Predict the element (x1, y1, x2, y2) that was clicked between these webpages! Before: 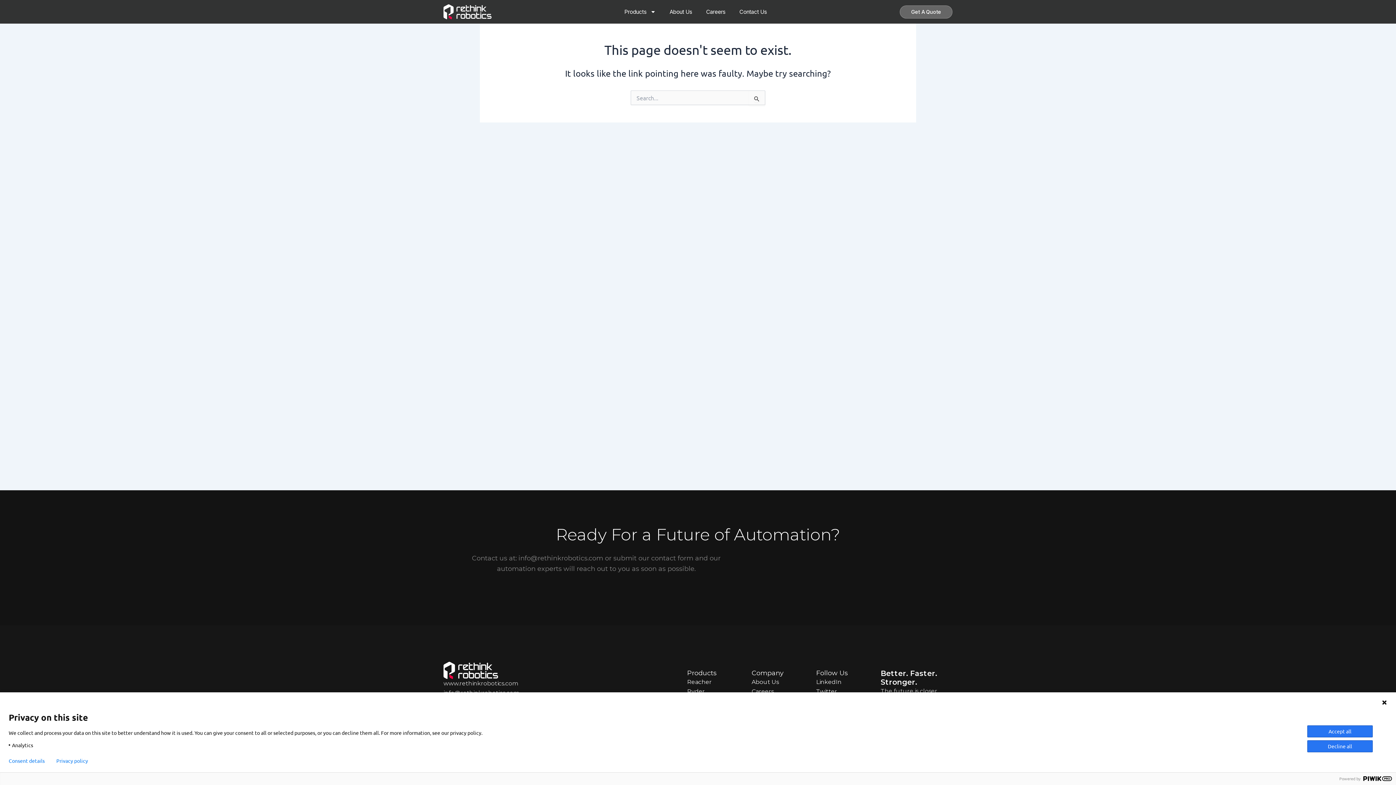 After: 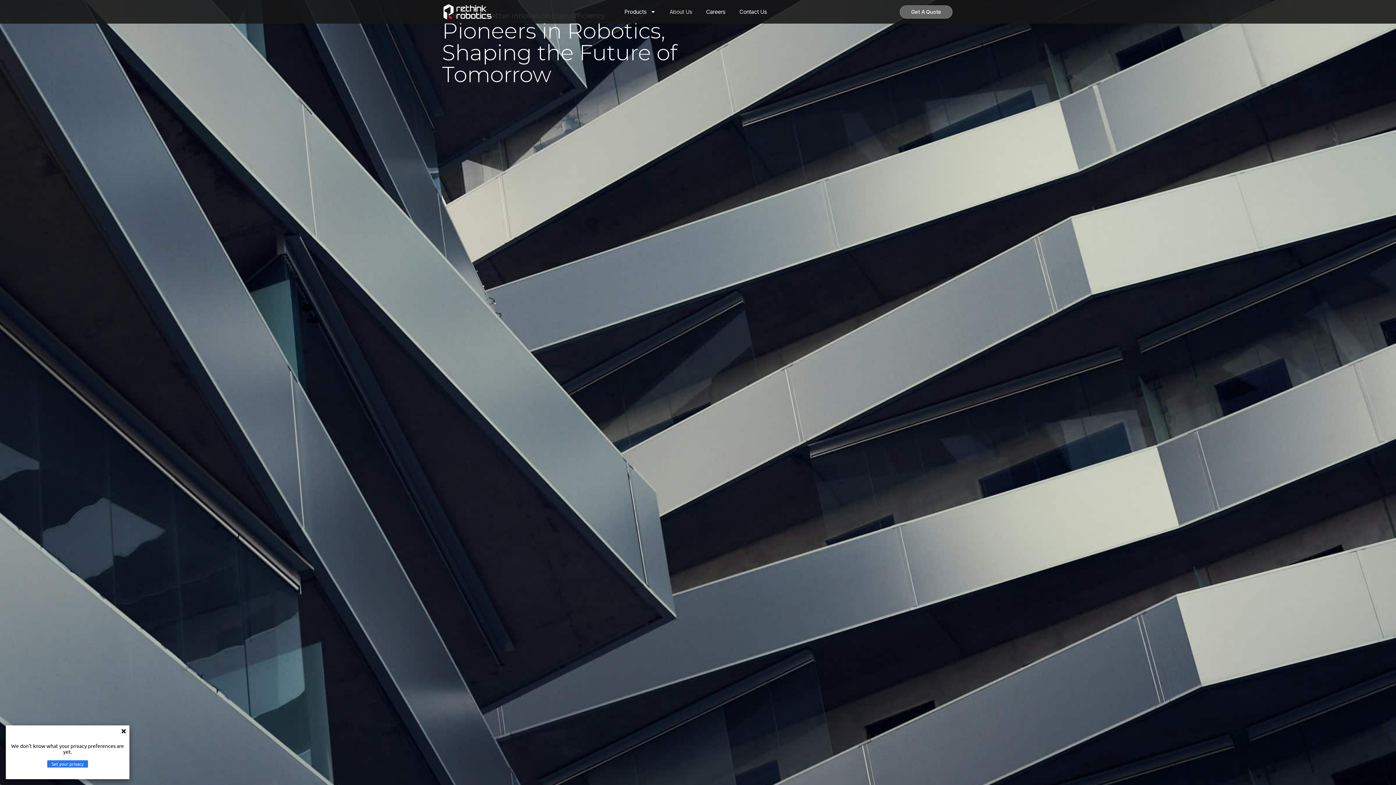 Action: label: About Us bbox: (751, 679, 779, 685)